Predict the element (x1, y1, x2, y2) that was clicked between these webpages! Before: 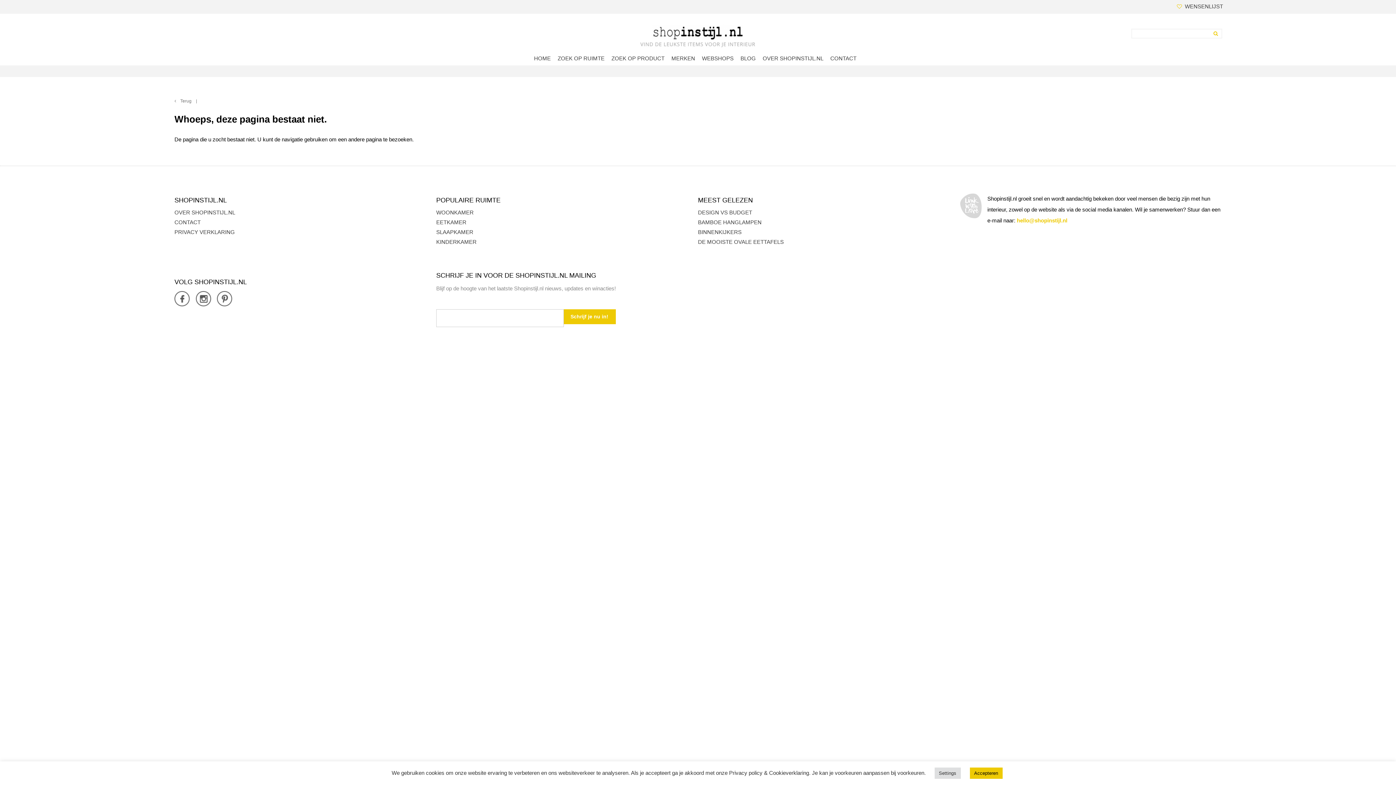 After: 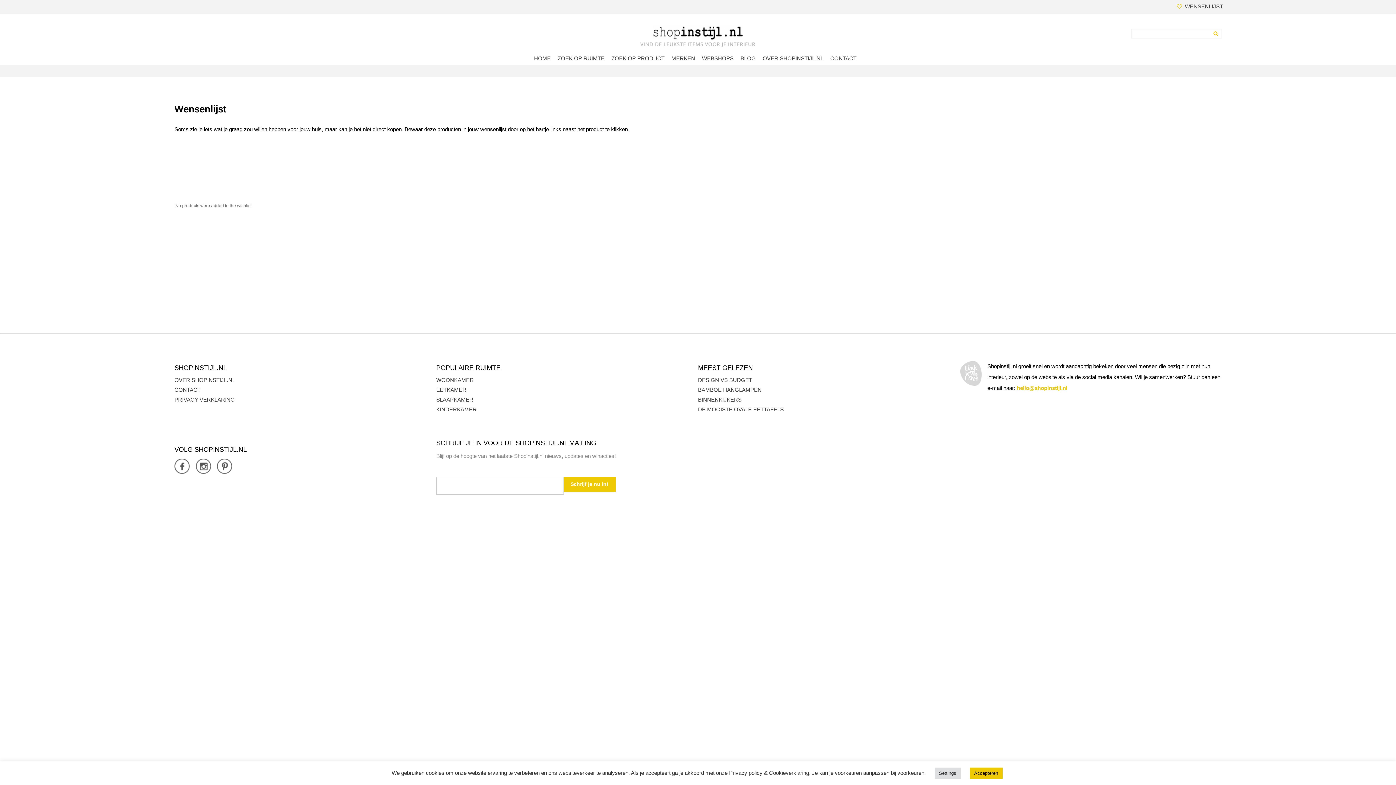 Action: bbox: (1185, 3, 1223, 9) label: WENSENLIJST